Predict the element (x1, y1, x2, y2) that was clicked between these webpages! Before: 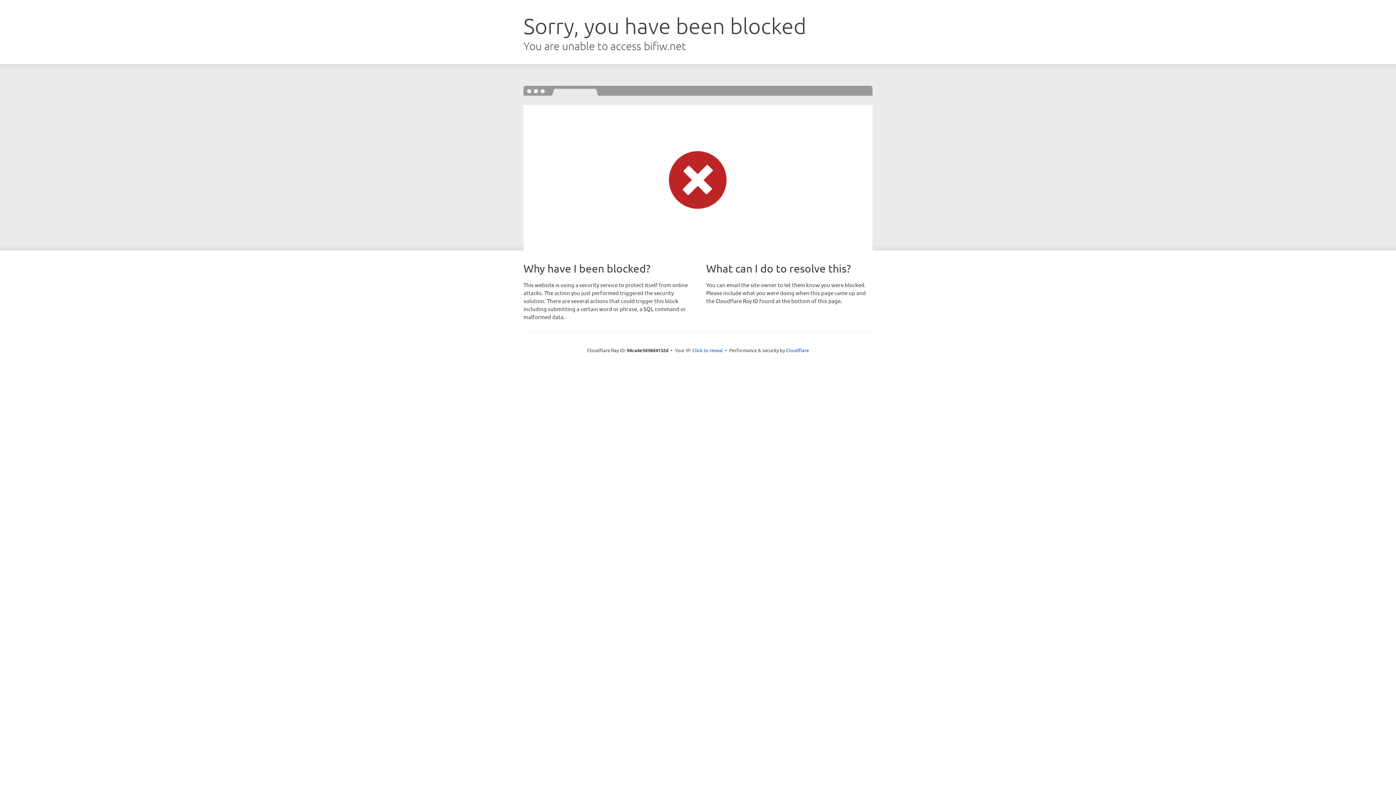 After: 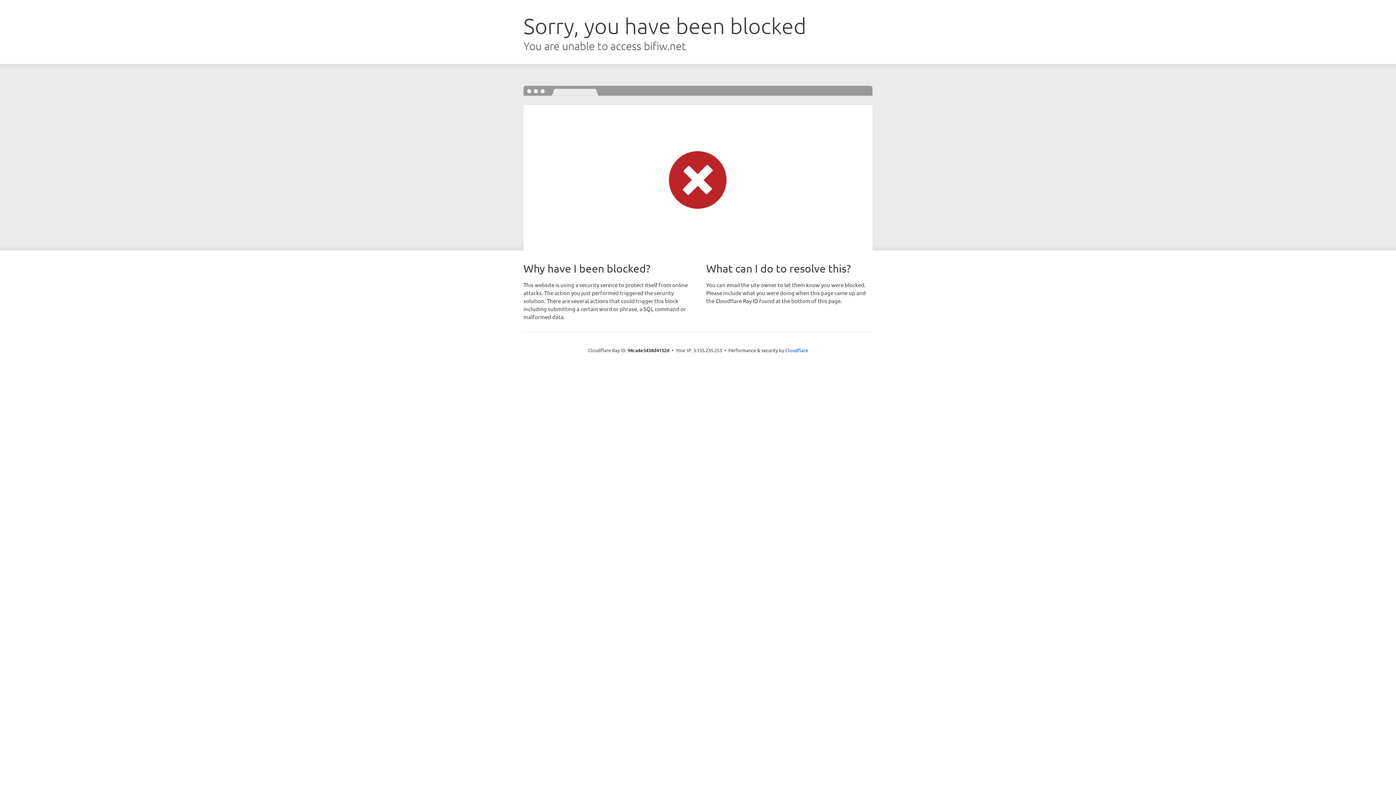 Action: label: Click to reveal bbox: (692, 346, 723, 353)